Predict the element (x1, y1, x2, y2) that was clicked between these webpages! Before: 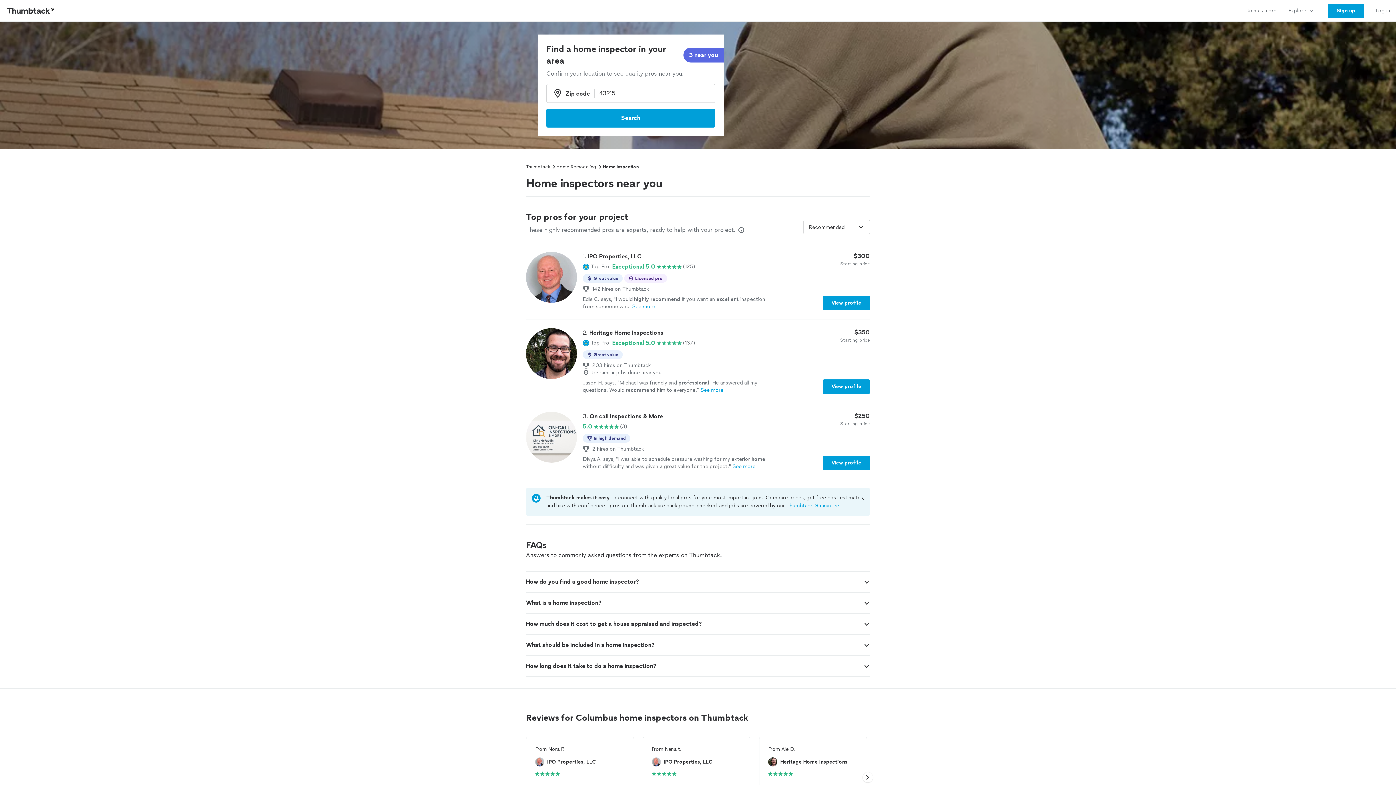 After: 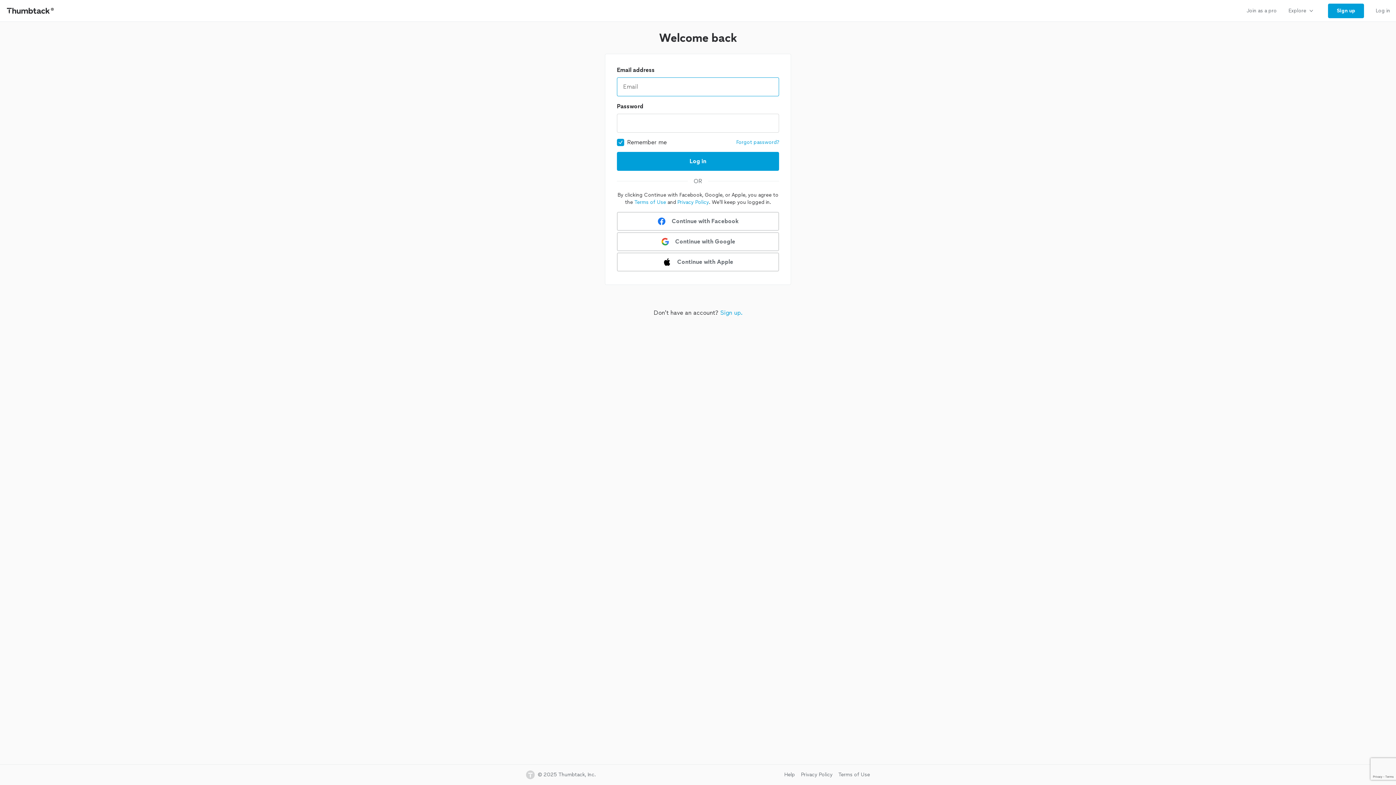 Action: bbox: (1370, 0, 1396, 21) label: Log in